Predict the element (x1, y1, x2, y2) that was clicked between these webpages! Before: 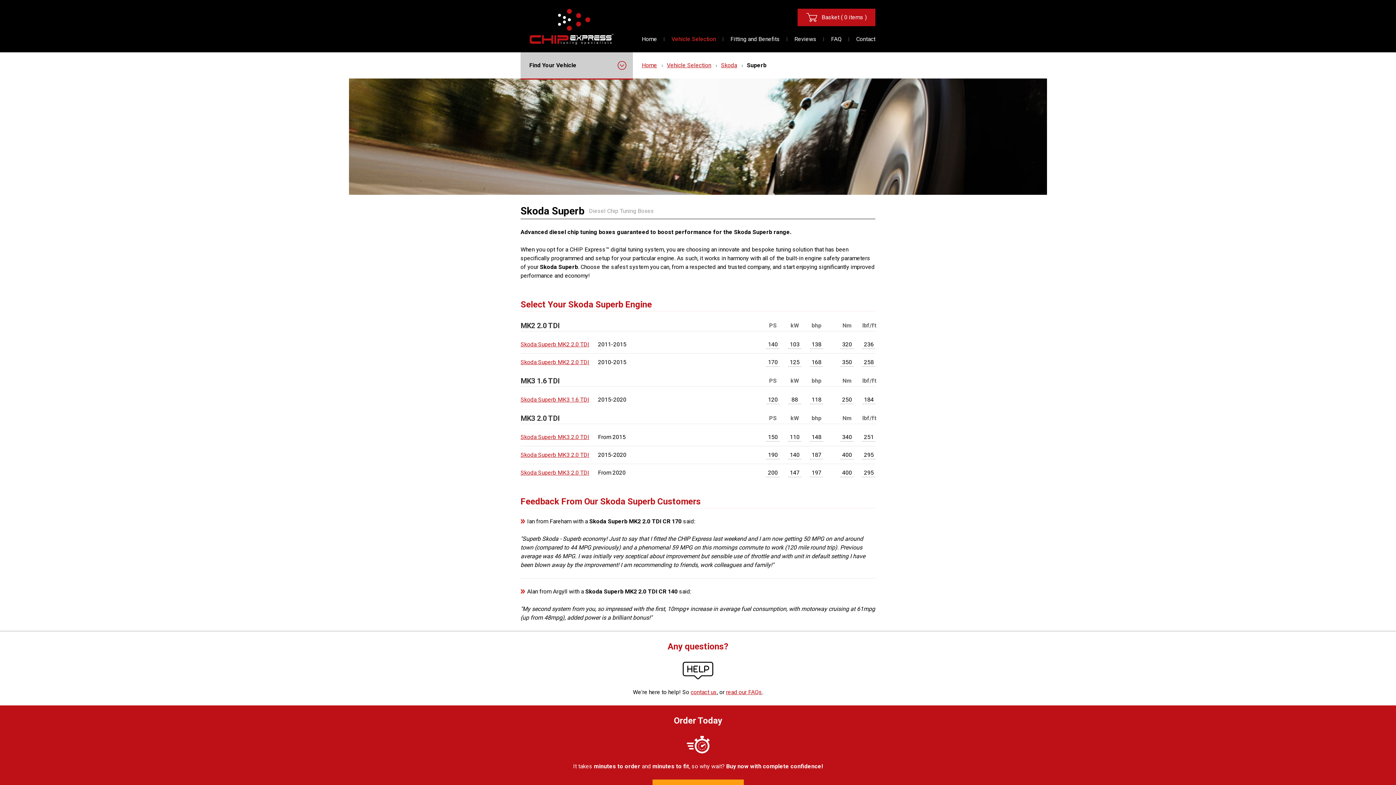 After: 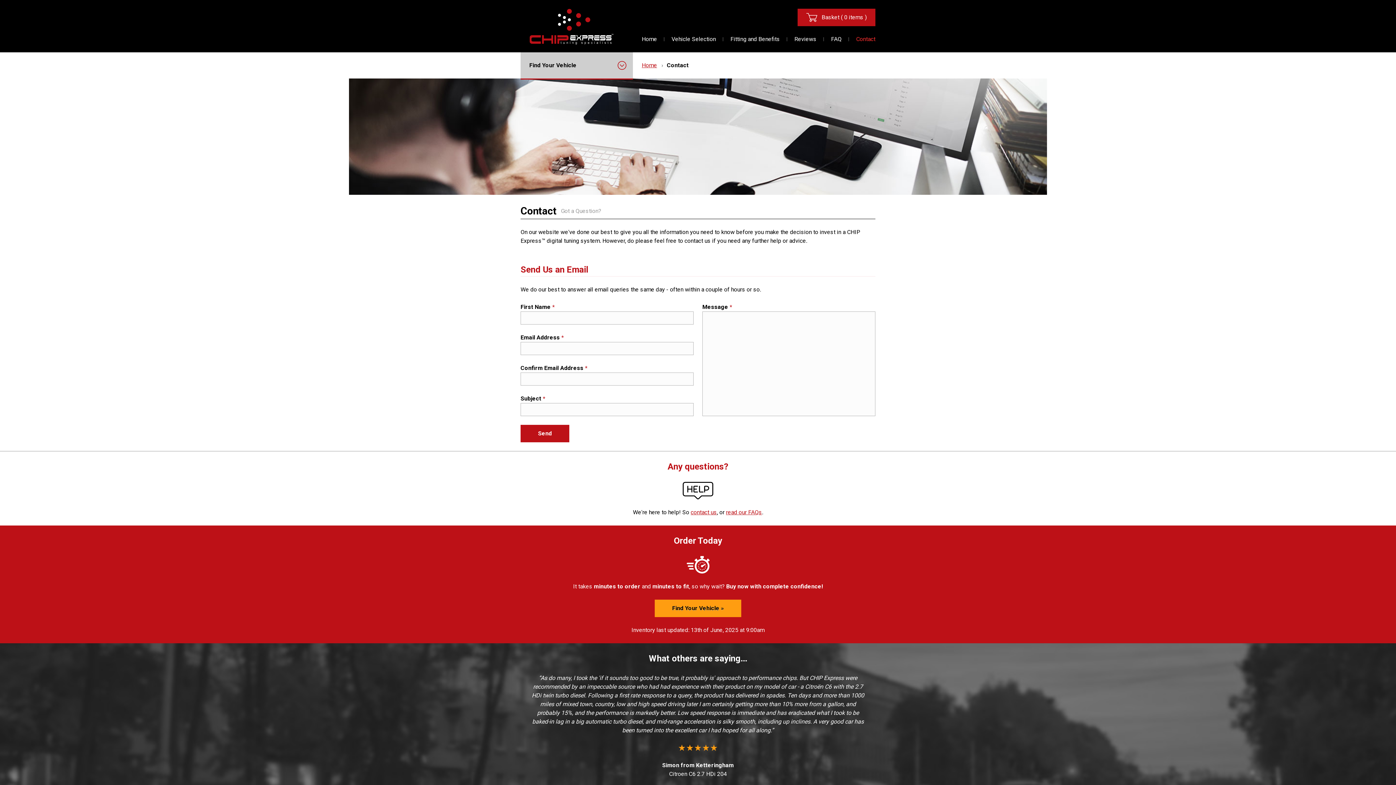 Action: label: contact us bbox: (690, 689, 717, 696)